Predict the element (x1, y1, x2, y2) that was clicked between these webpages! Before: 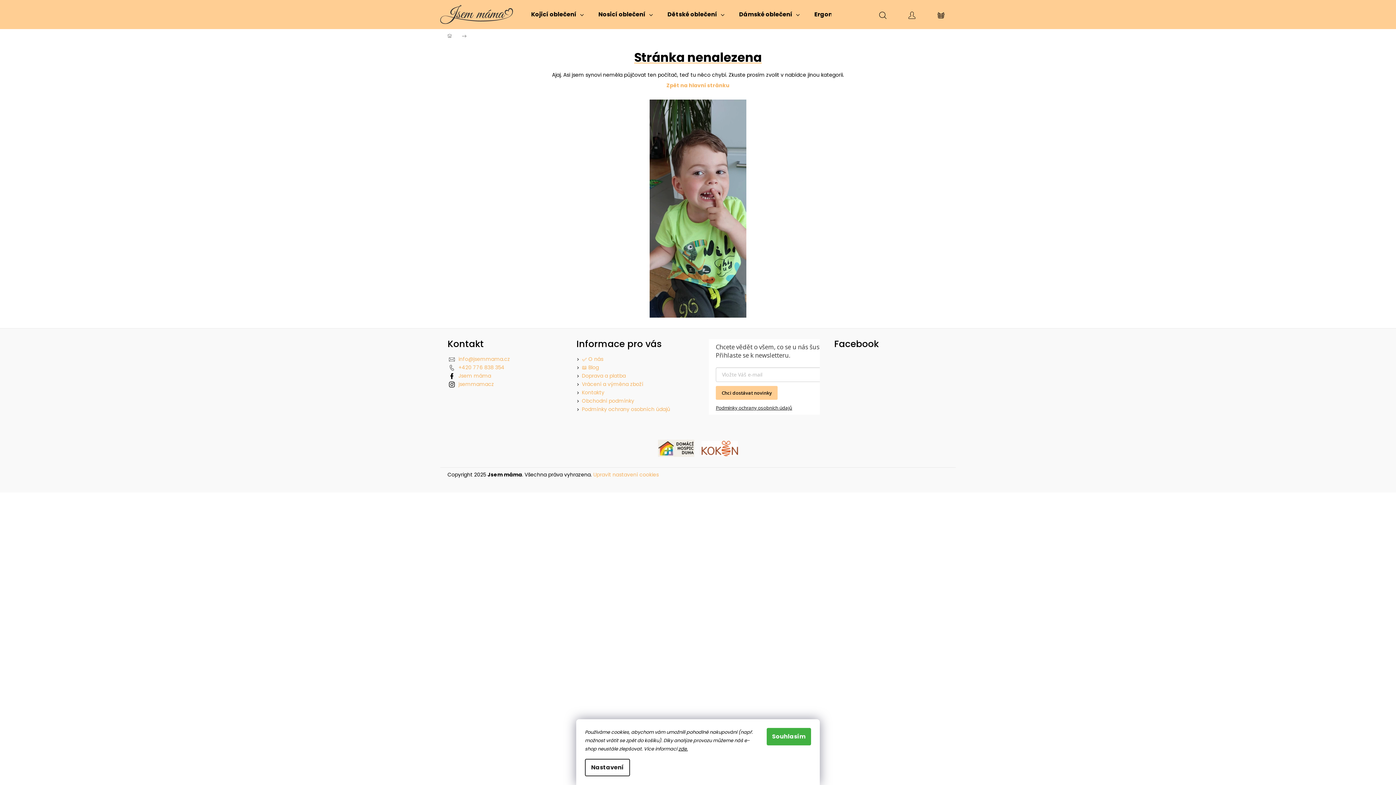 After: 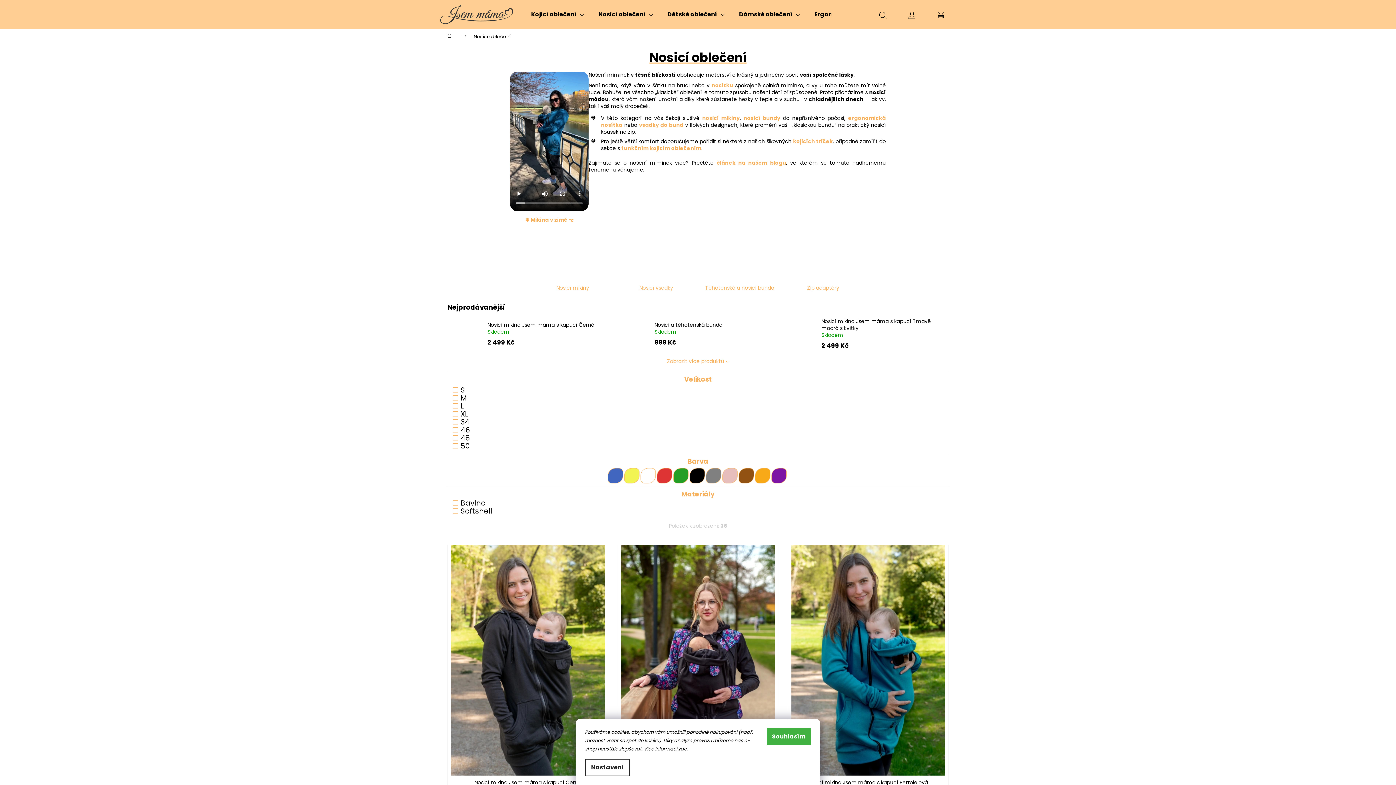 Action: label: Nosicí oblečení bbox: (591, 0, 660, 29)